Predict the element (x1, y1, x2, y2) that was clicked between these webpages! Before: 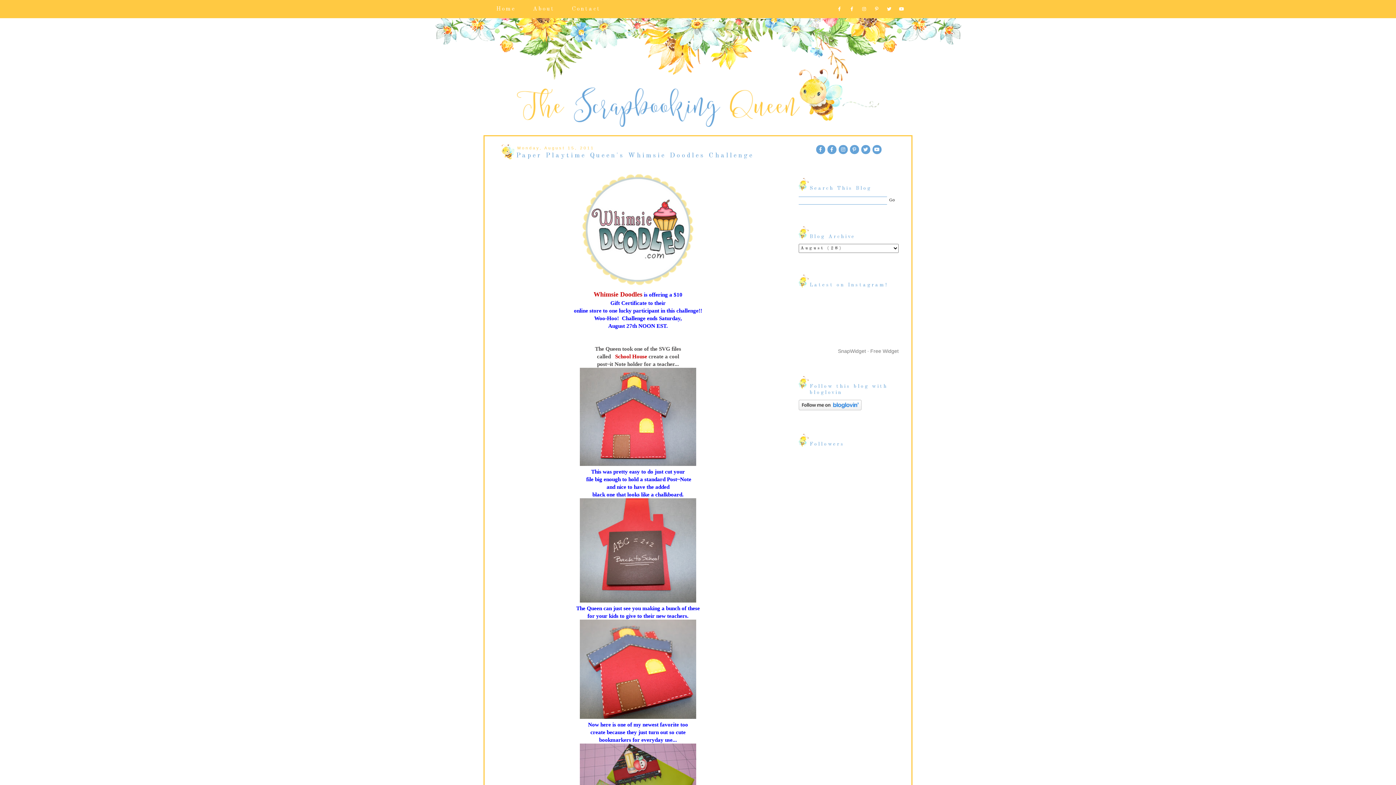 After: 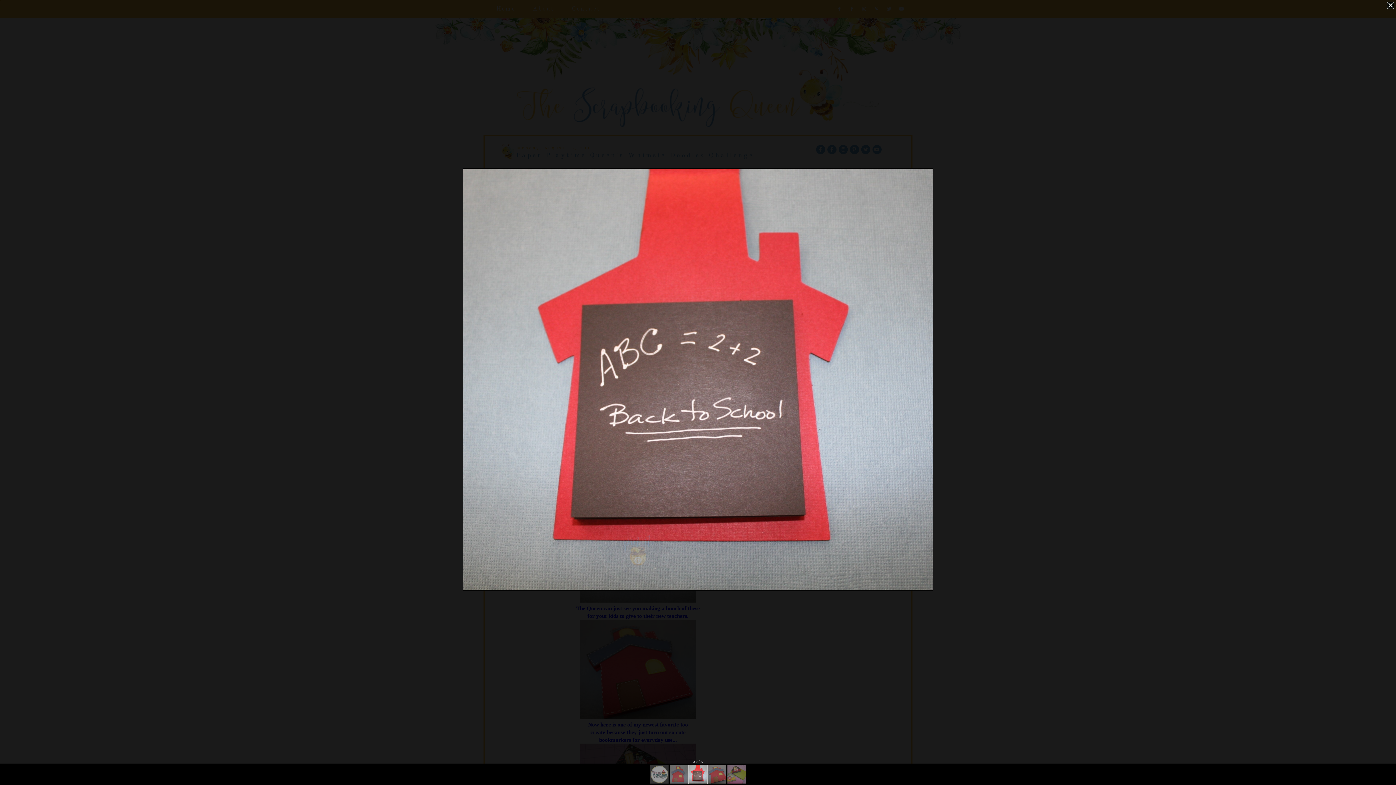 Action: bbox: (580, 597, 696, 604)